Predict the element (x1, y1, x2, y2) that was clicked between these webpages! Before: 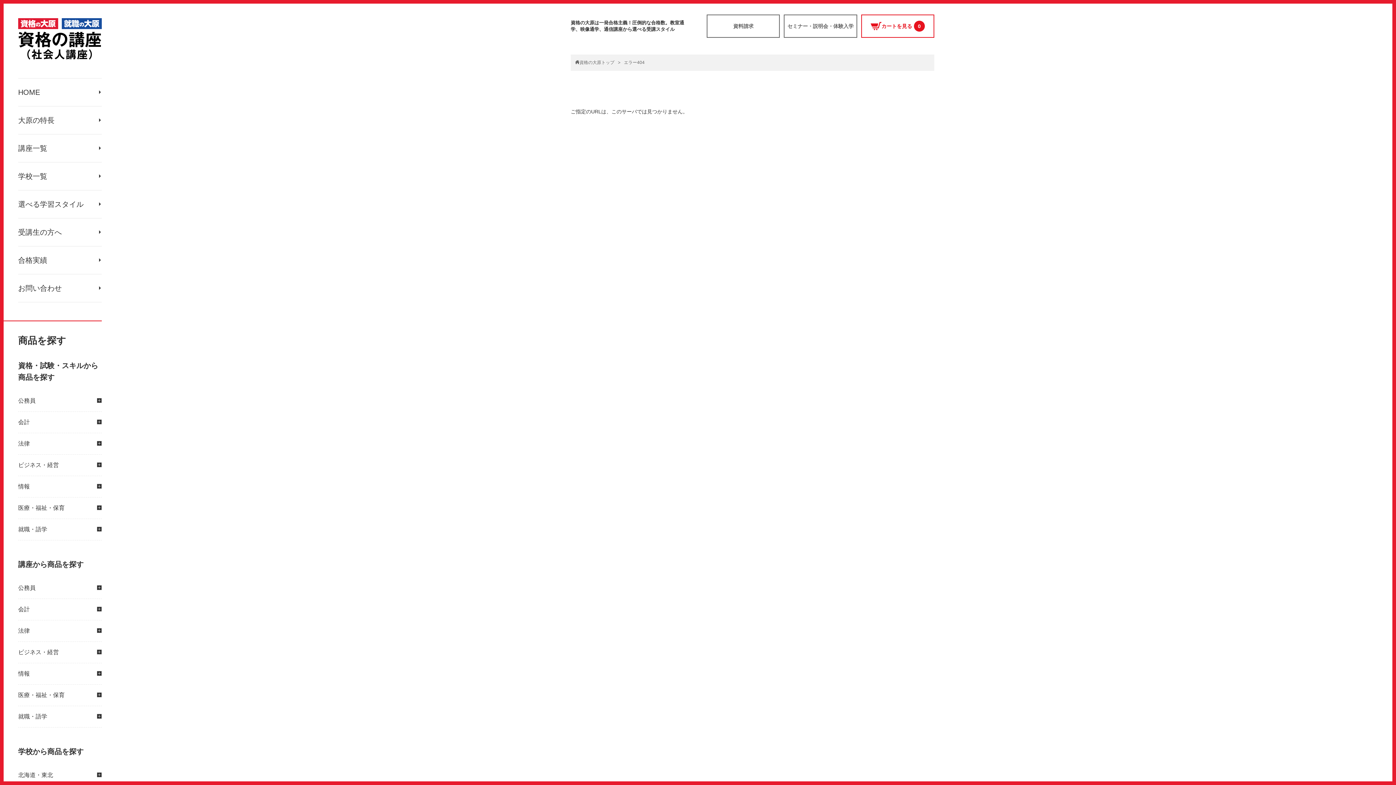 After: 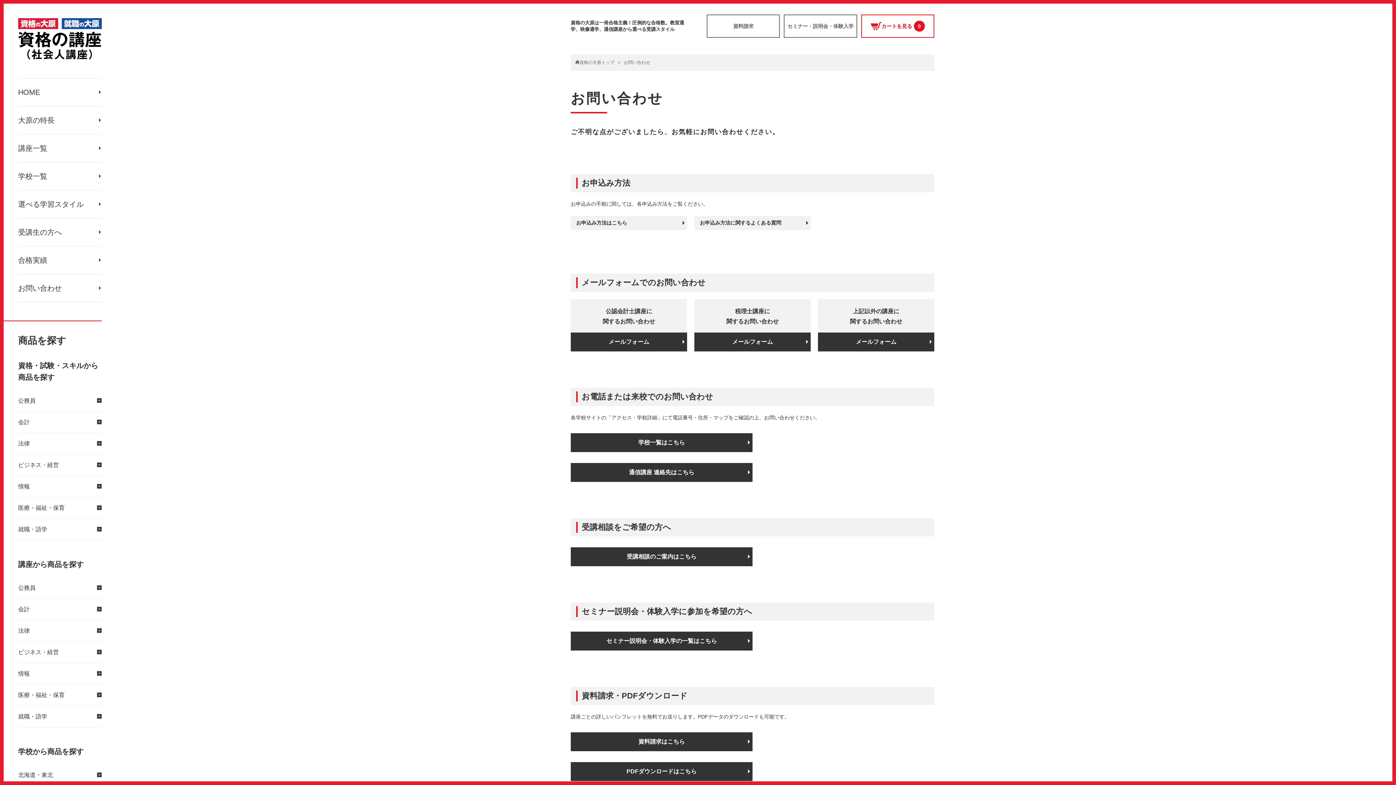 Action: bbox: (18, 274, 101, 302) label: お問い合わせ